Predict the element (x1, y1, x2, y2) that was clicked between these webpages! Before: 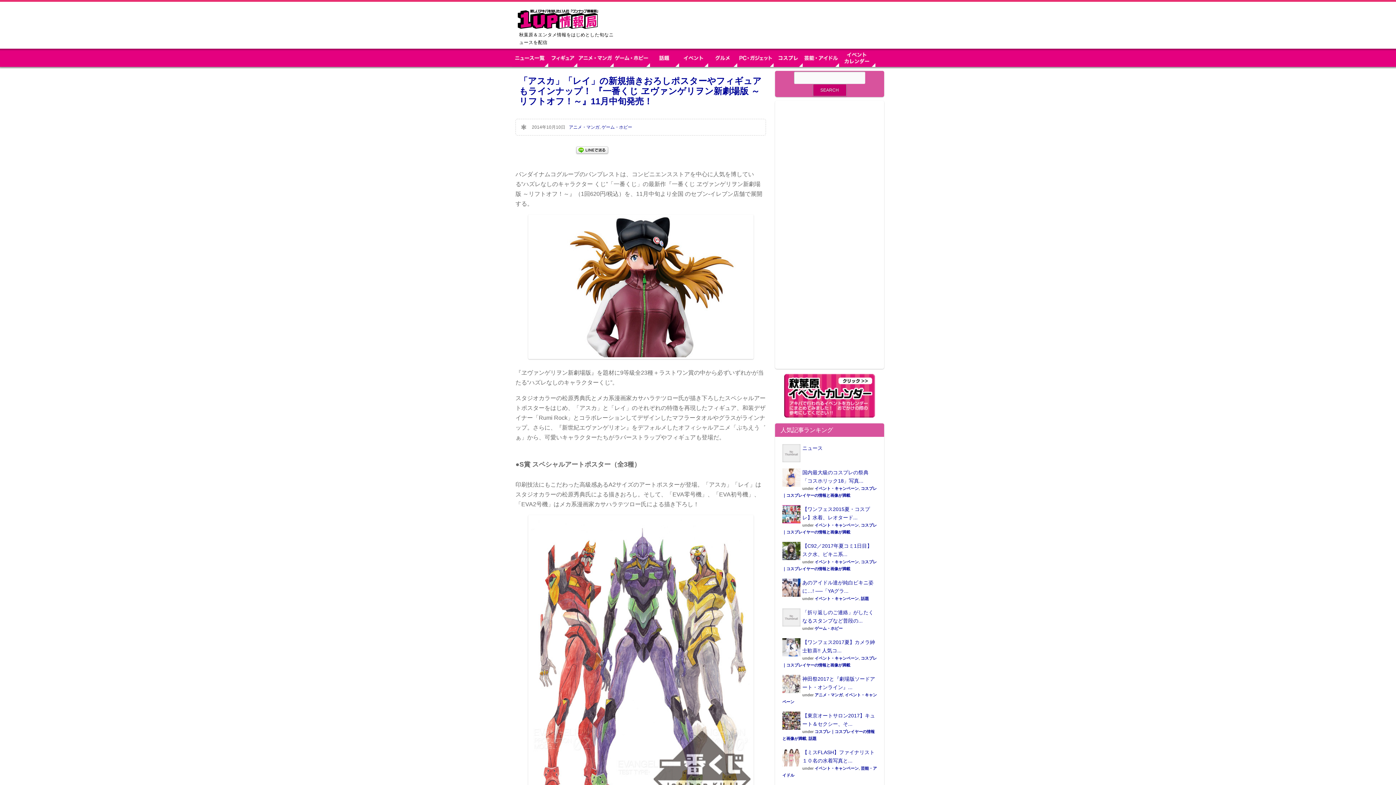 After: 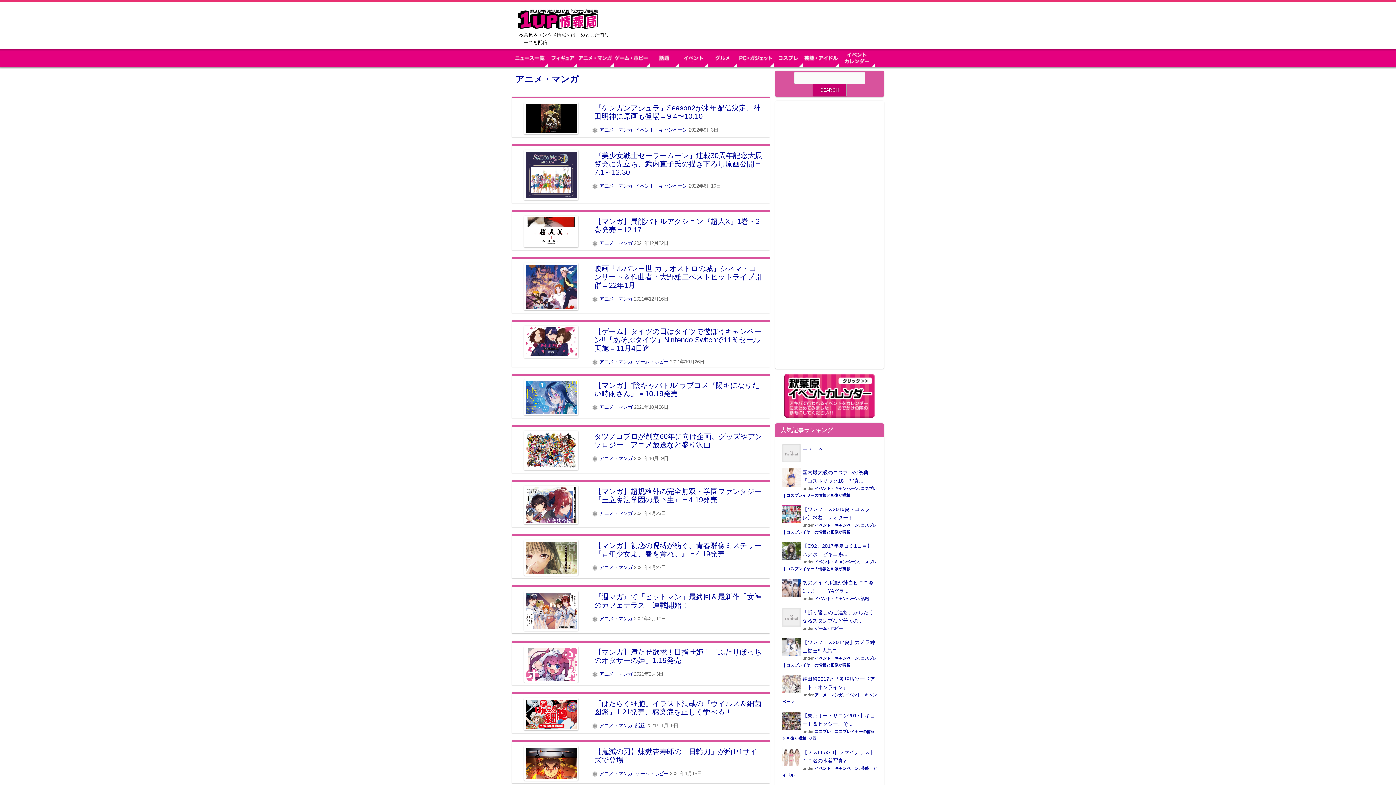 Action: label: アニメ・マンガ bbox: (814, 693, 842, 697)